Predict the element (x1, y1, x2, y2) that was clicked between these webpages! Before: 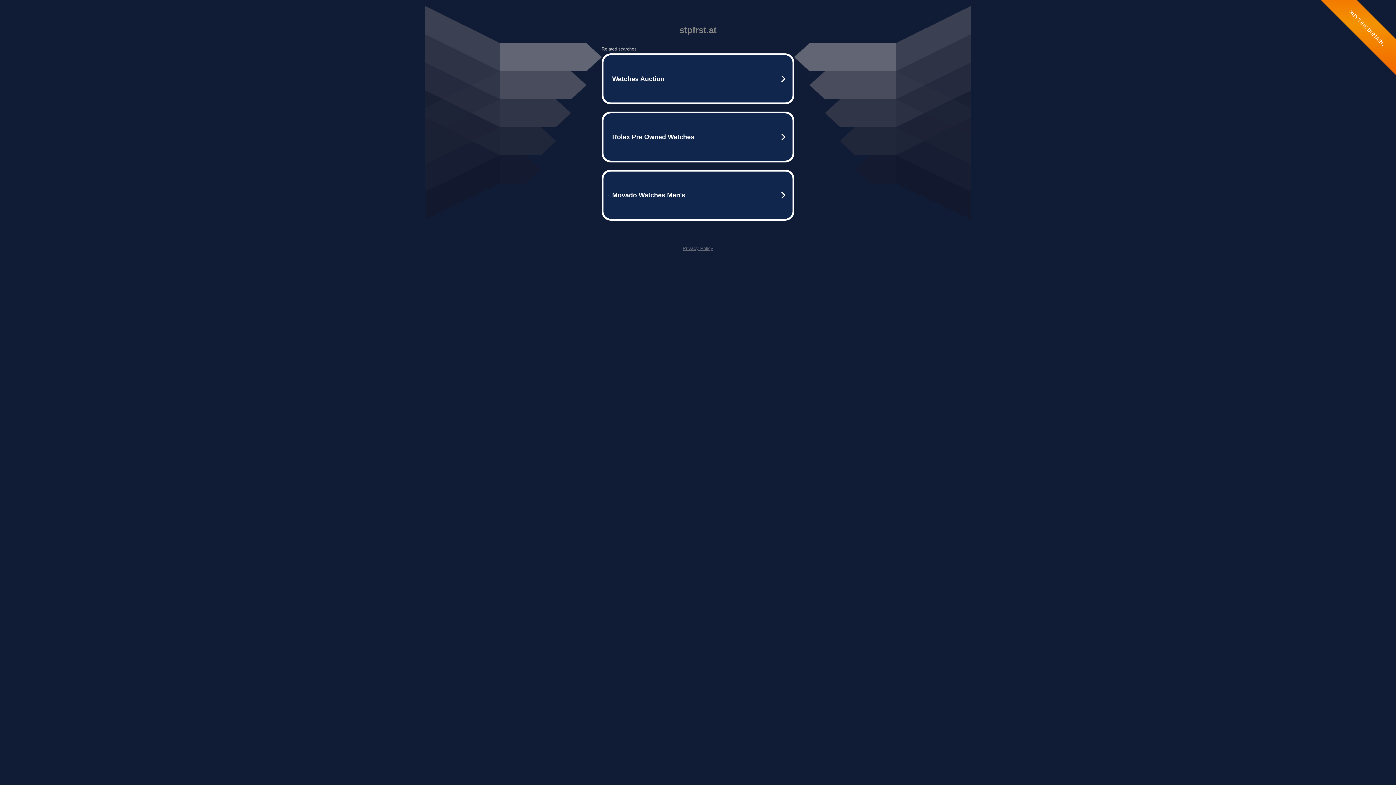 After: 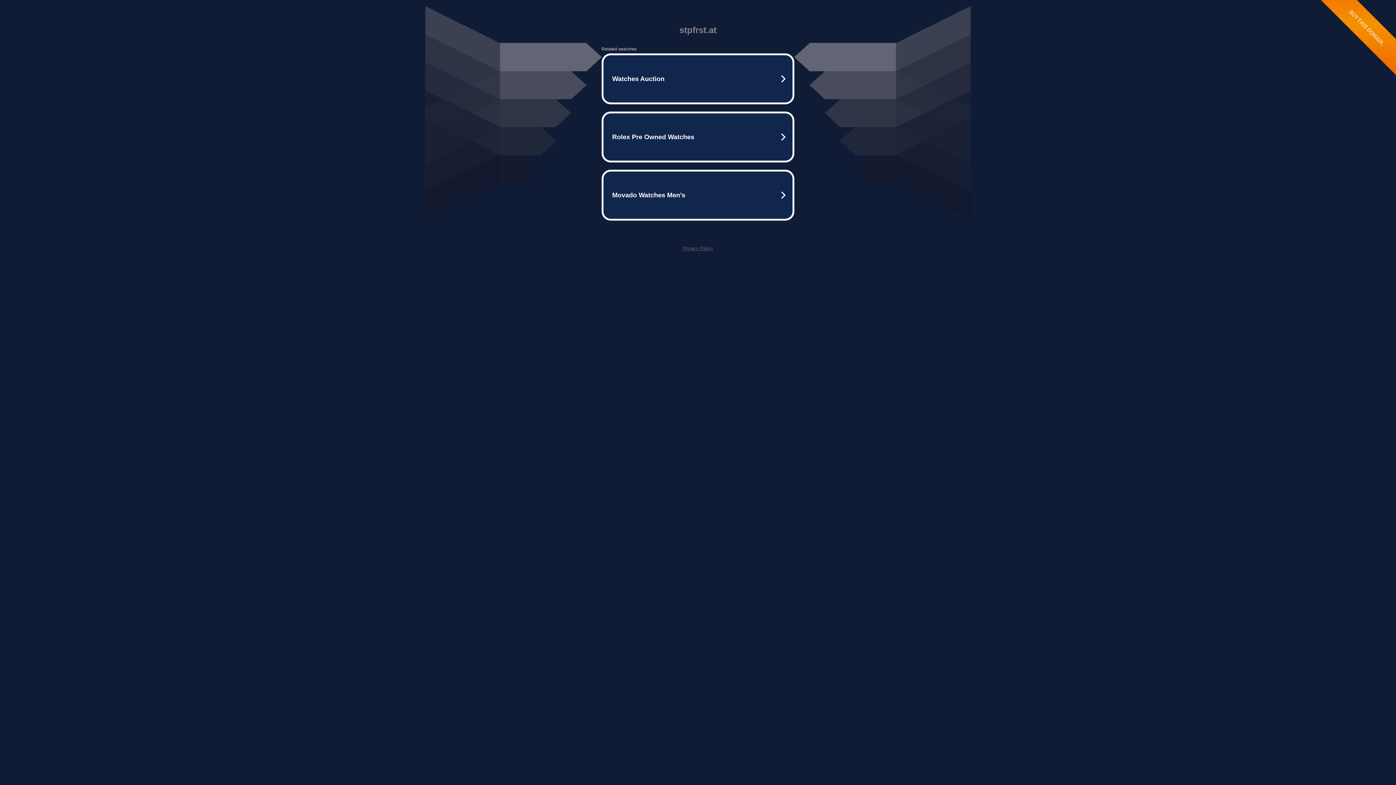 Action: label: Privacy Policy bbox: (682, 245, 713, 251)